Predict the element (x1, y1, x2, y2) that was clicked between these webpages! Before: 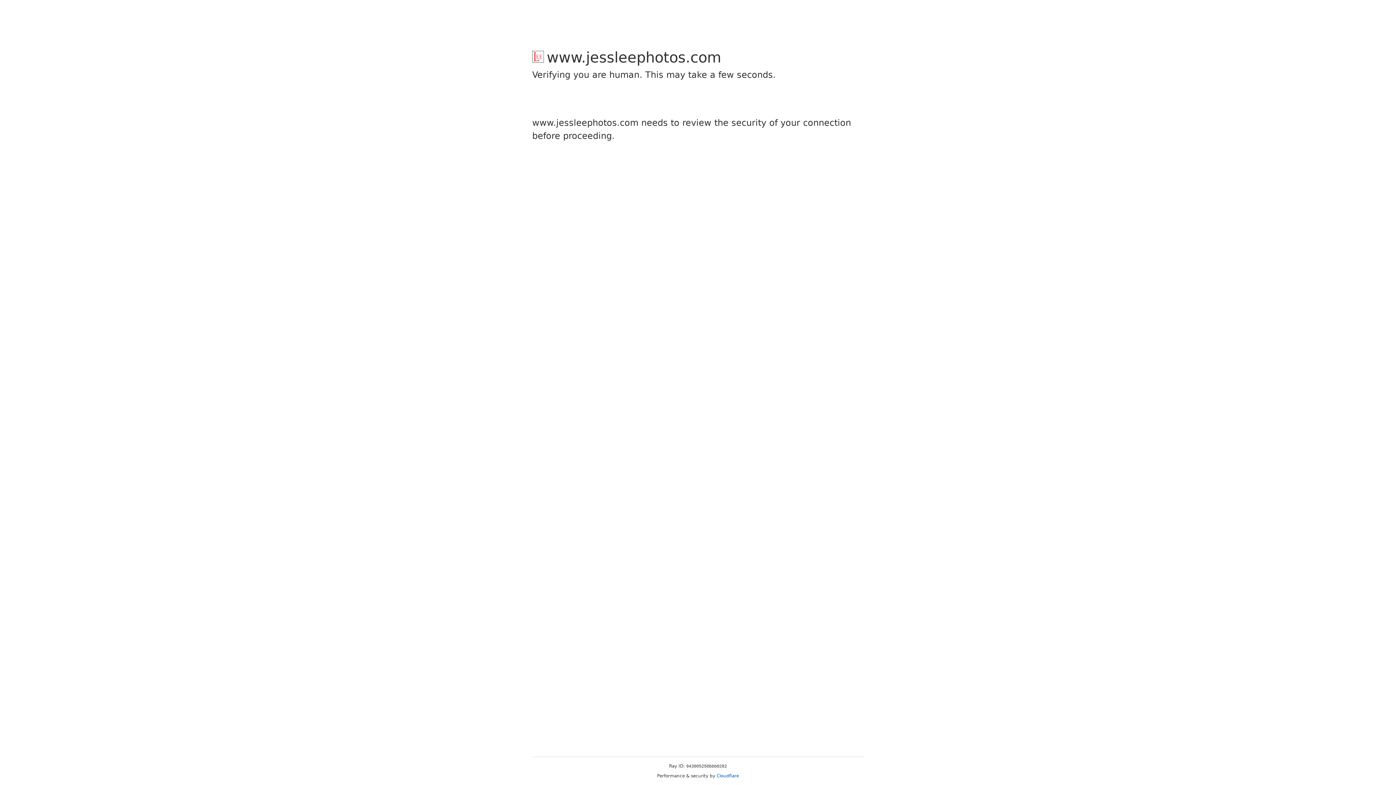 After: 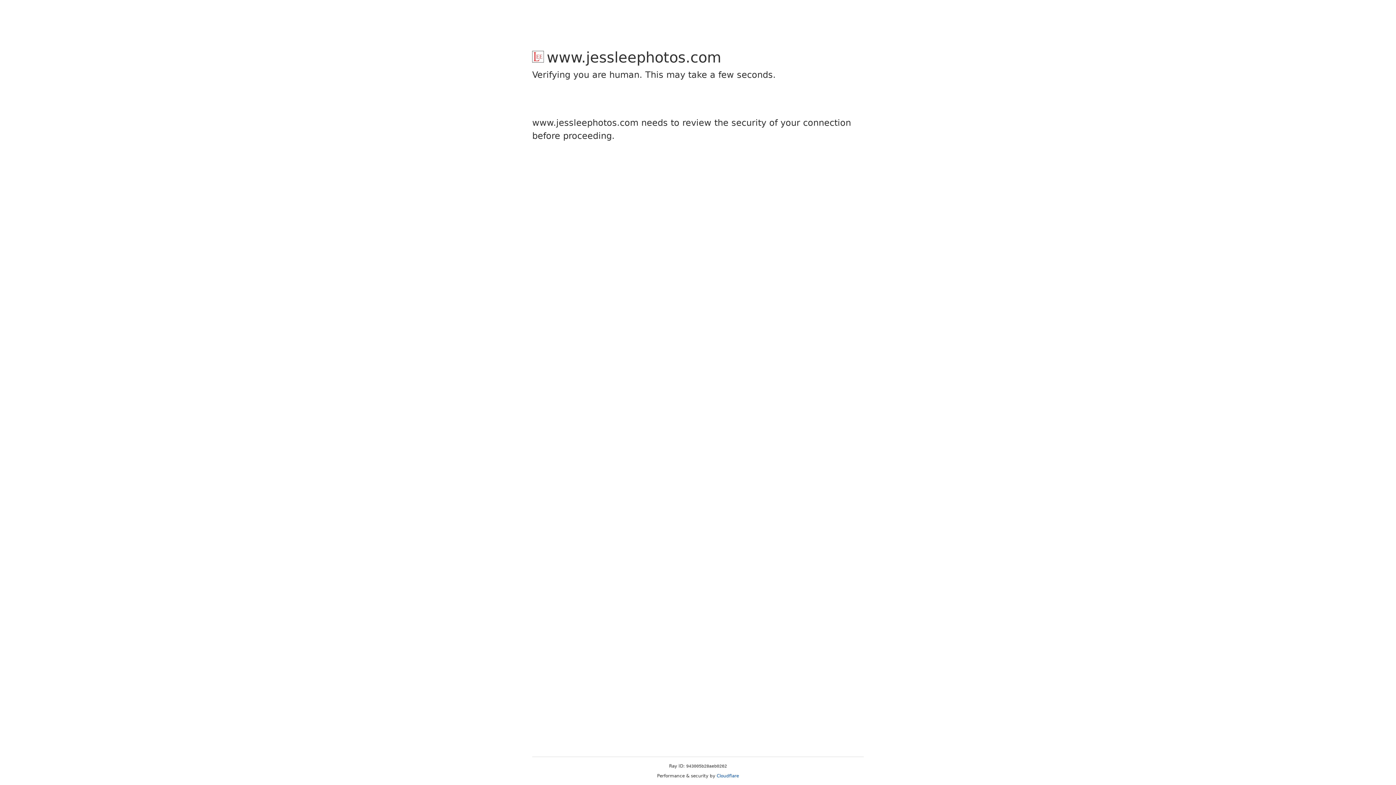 Action: label: Cloudflare bbox: (716, 773, 739, 778)